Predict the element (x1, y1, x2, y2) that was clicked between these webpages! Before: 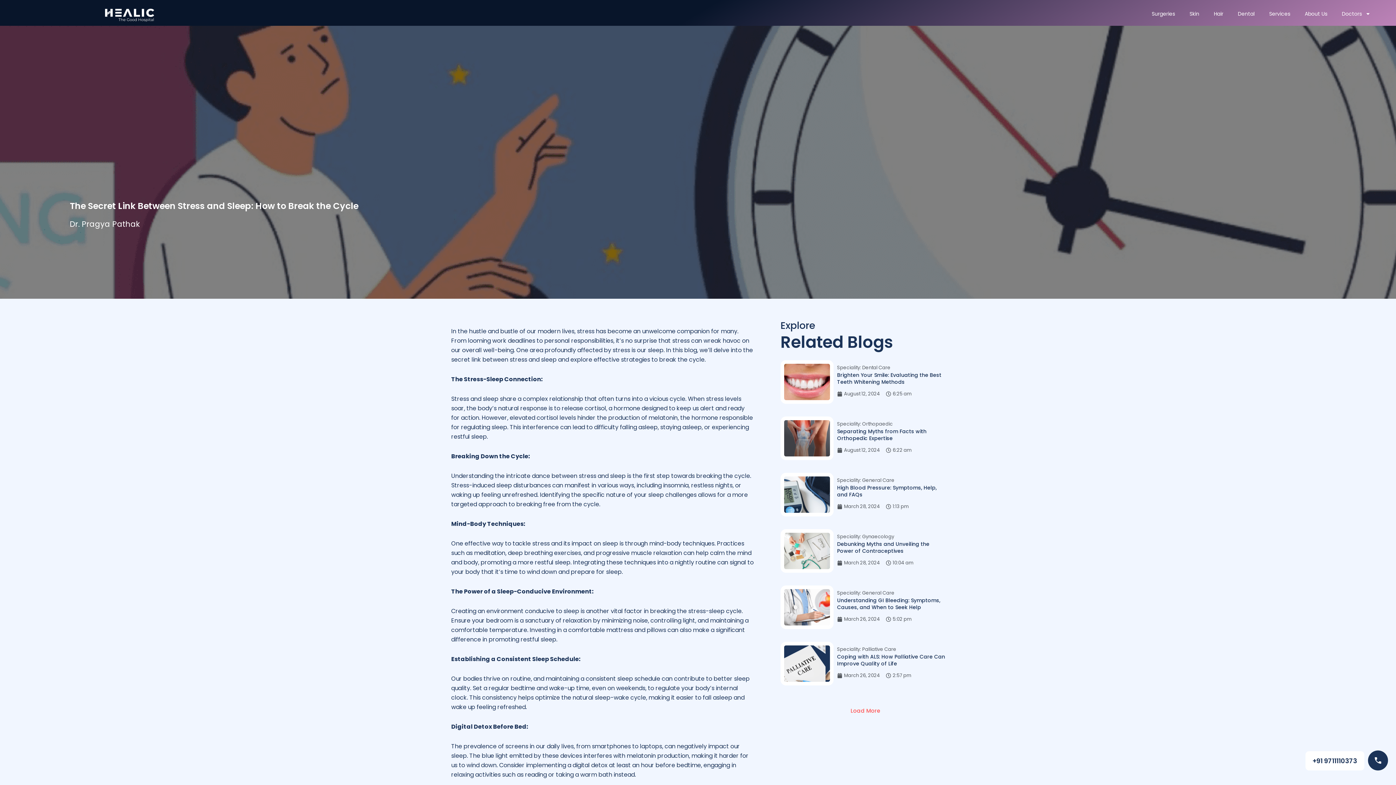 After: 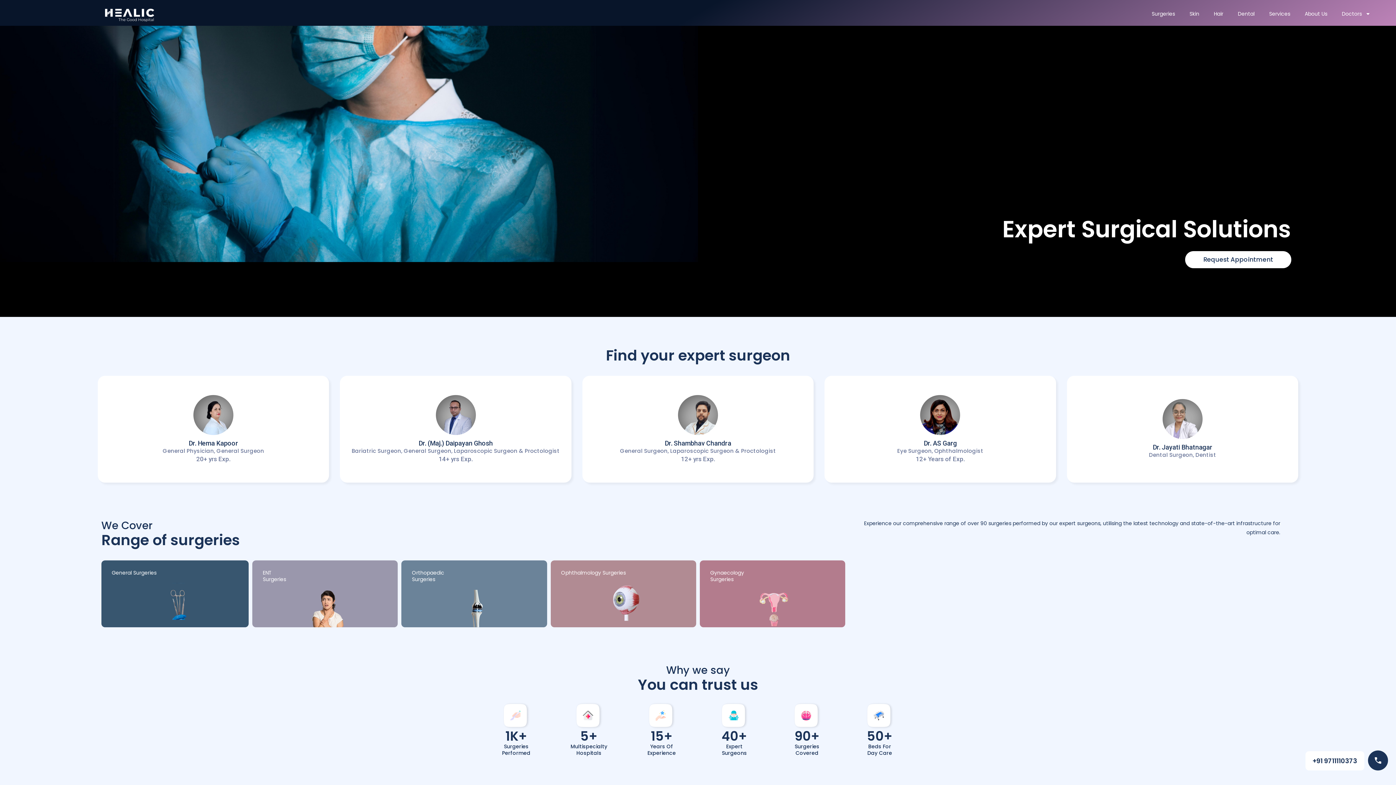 Action: bbox: (1153, 5, 1191, 22) label: Surgeries